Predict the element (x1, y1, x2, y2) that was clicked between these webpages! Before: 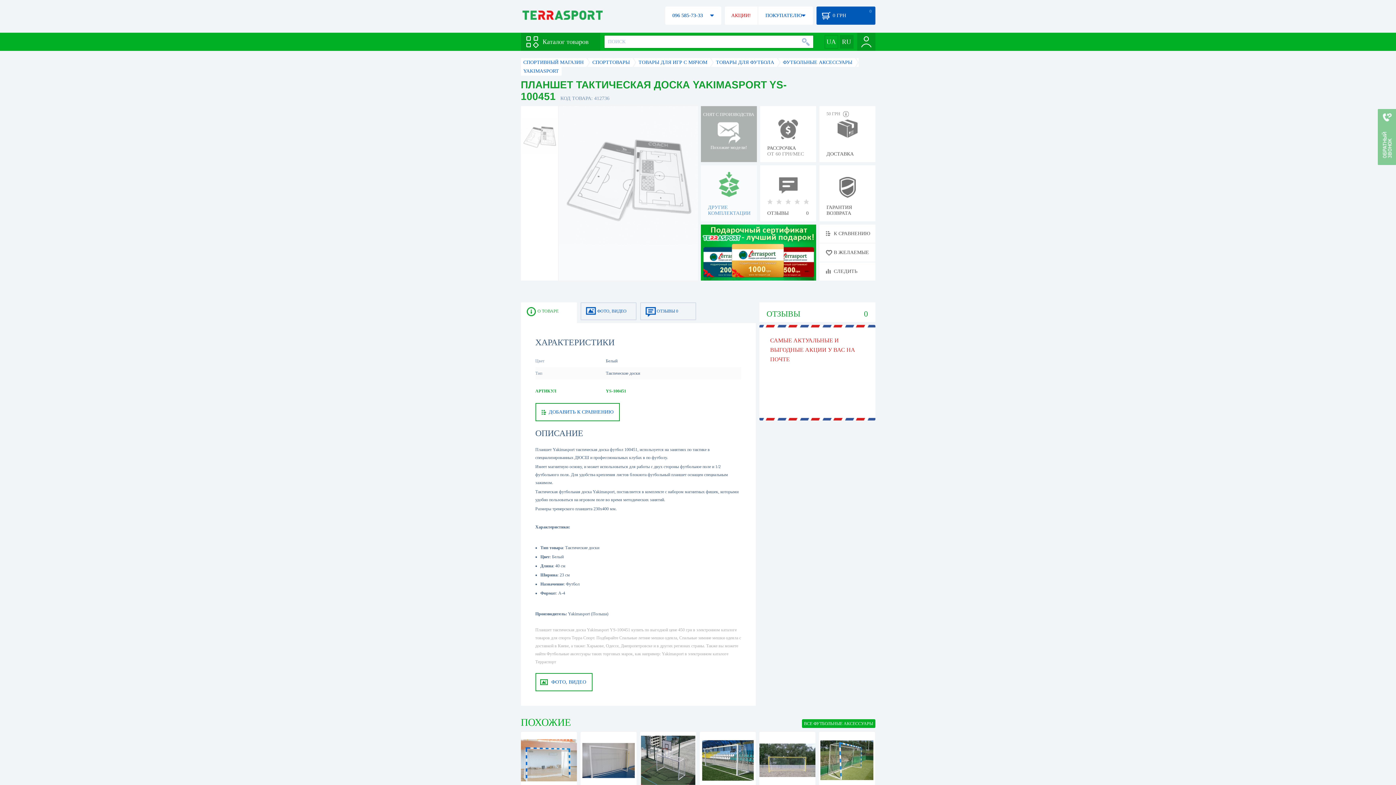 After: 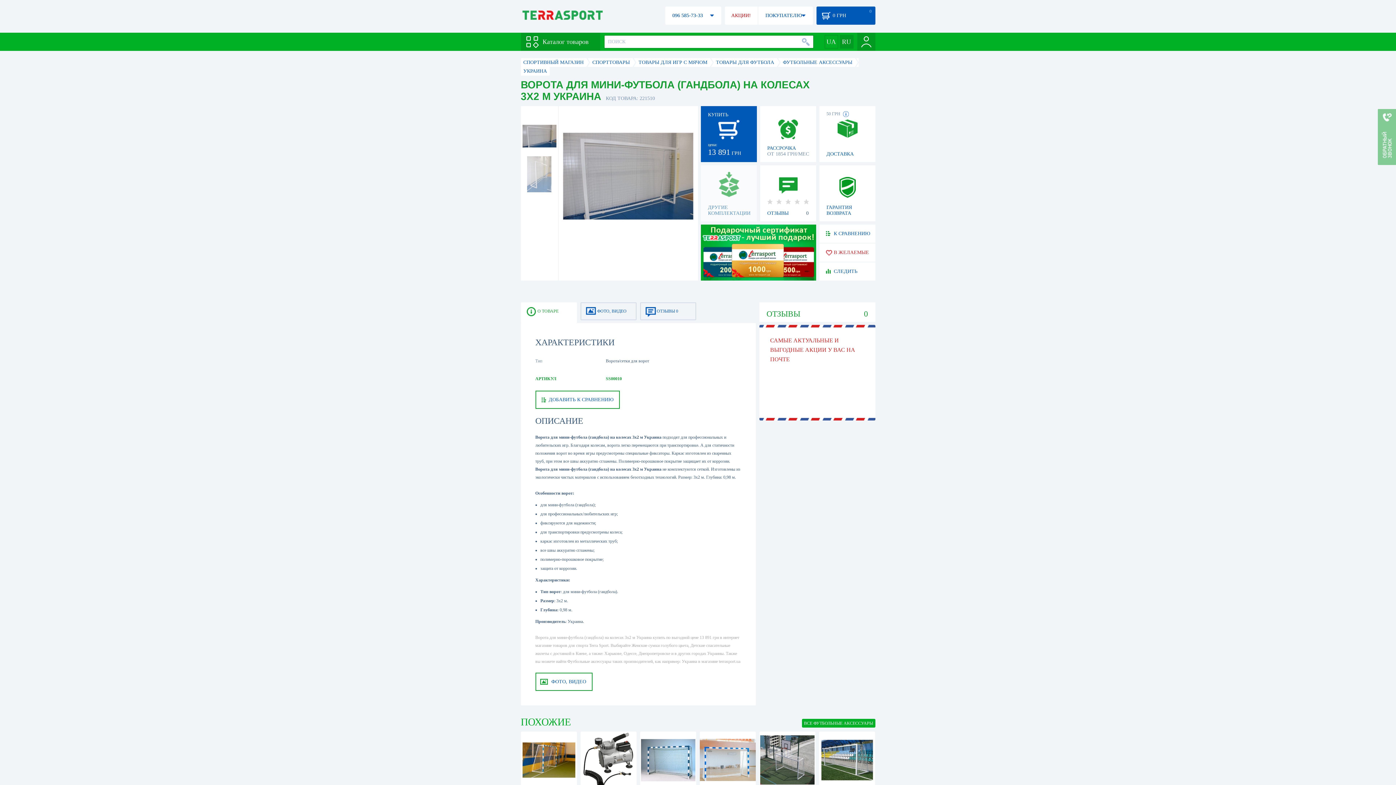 Action: bbox: (580, 732, 636, 788)